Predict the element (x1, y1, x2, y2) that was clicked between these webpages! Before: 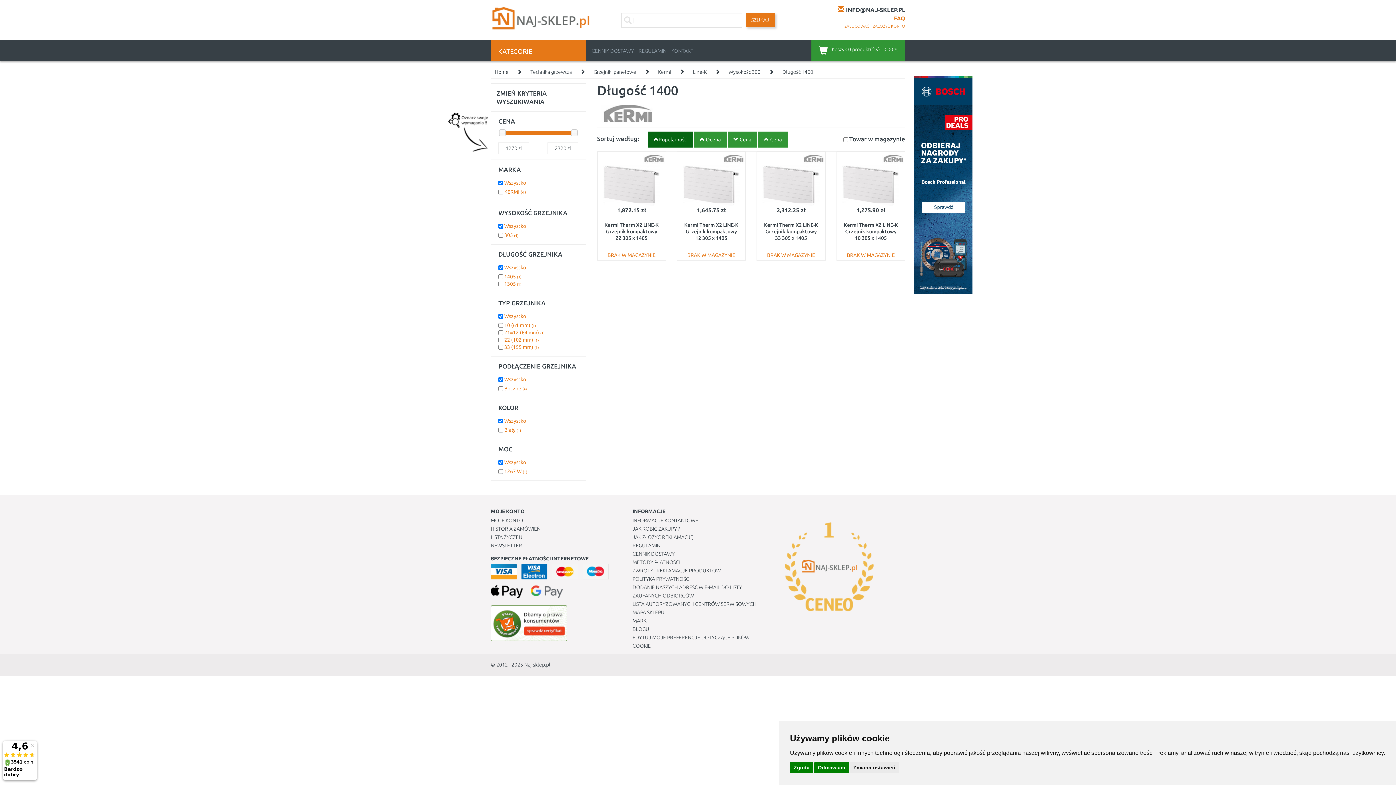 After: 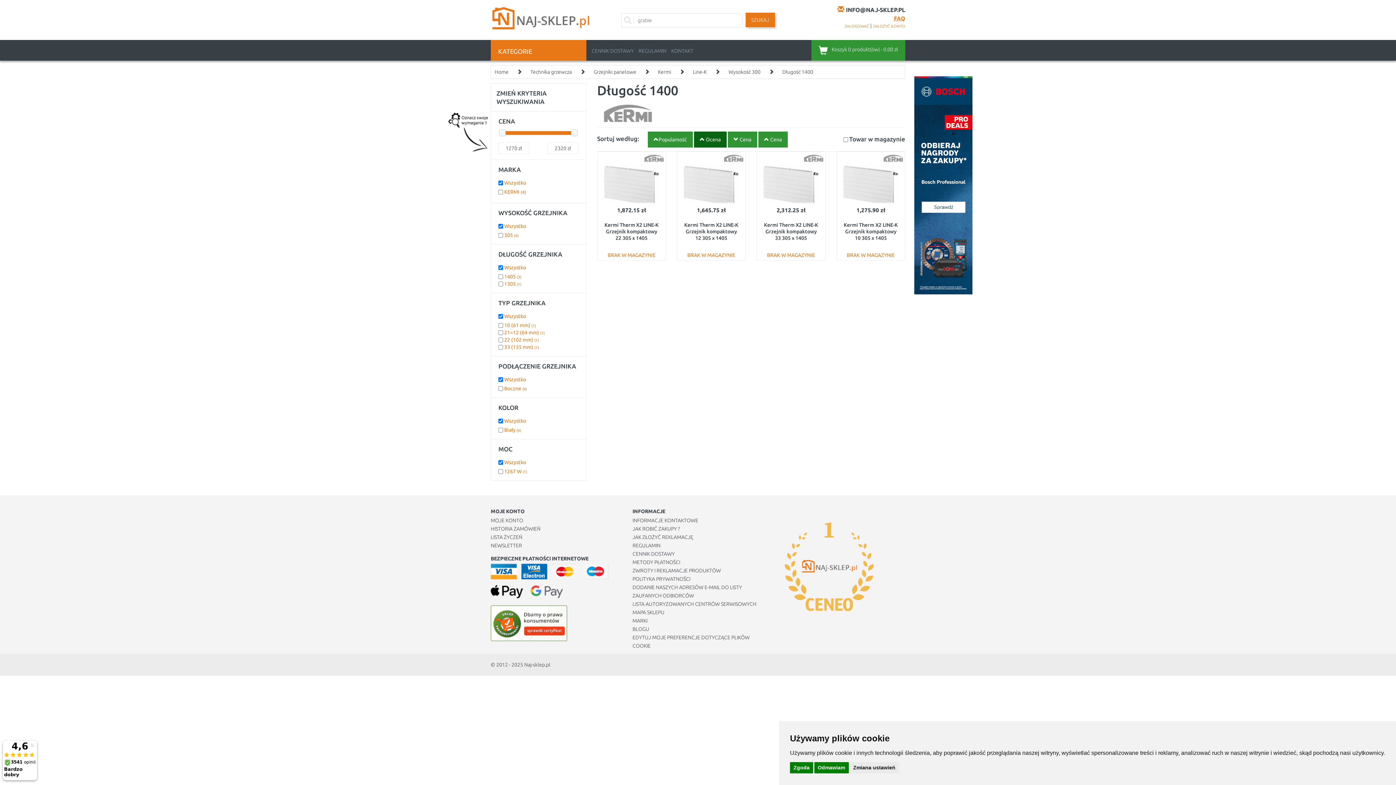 Action: label:  Ocena bbox: (694, 131, 726, 147)